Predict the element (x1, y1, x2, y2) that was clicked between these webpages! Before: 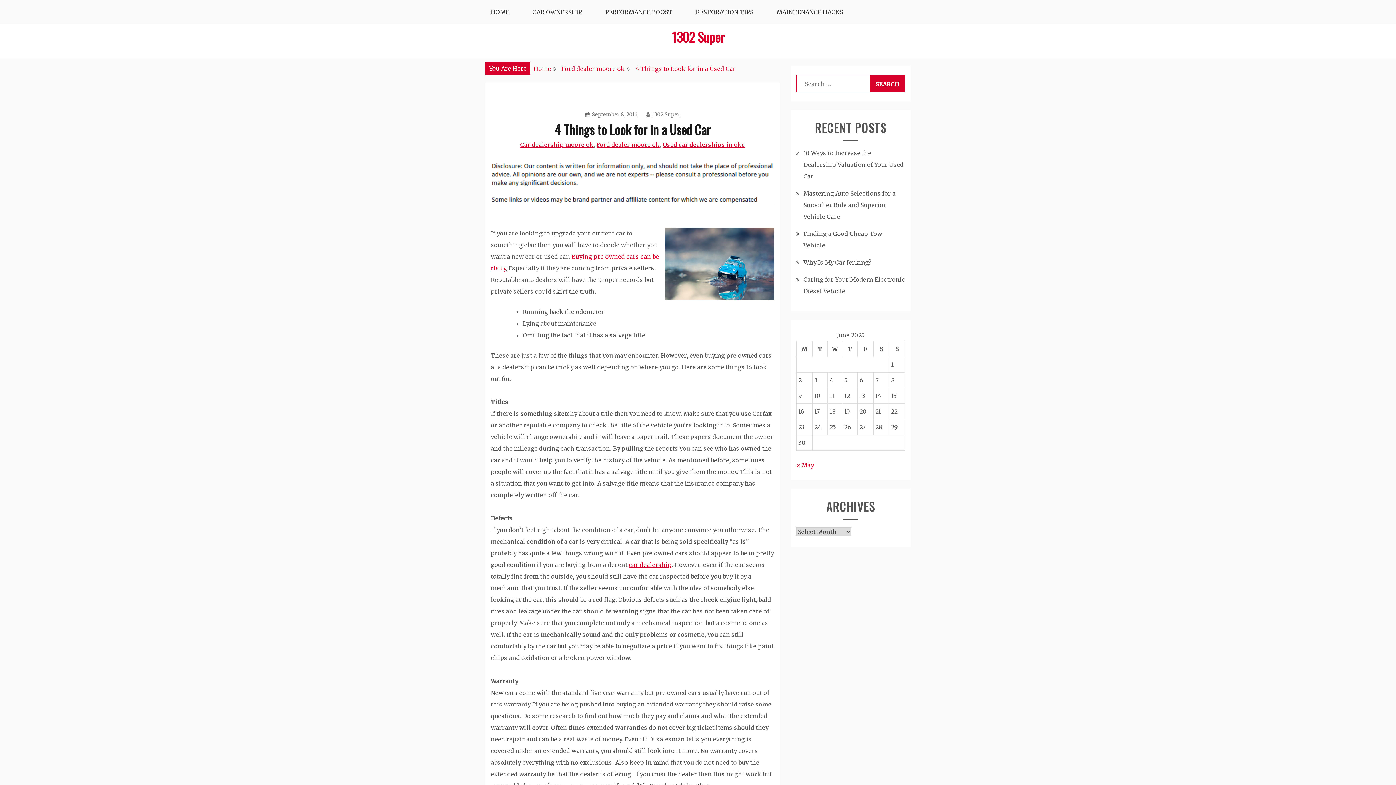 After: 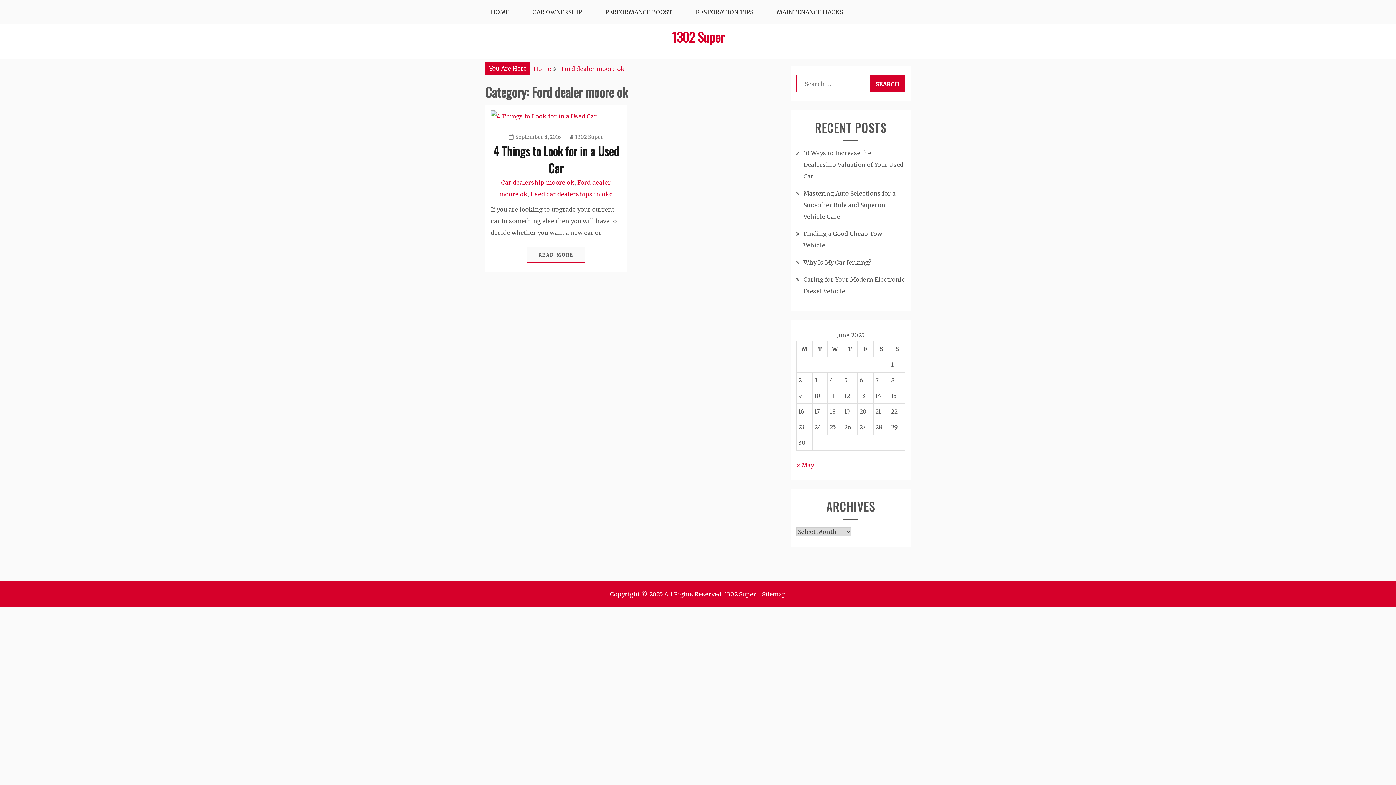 Action: bbox: (561, 65, 625, 72) label: Ford dealer moore ok